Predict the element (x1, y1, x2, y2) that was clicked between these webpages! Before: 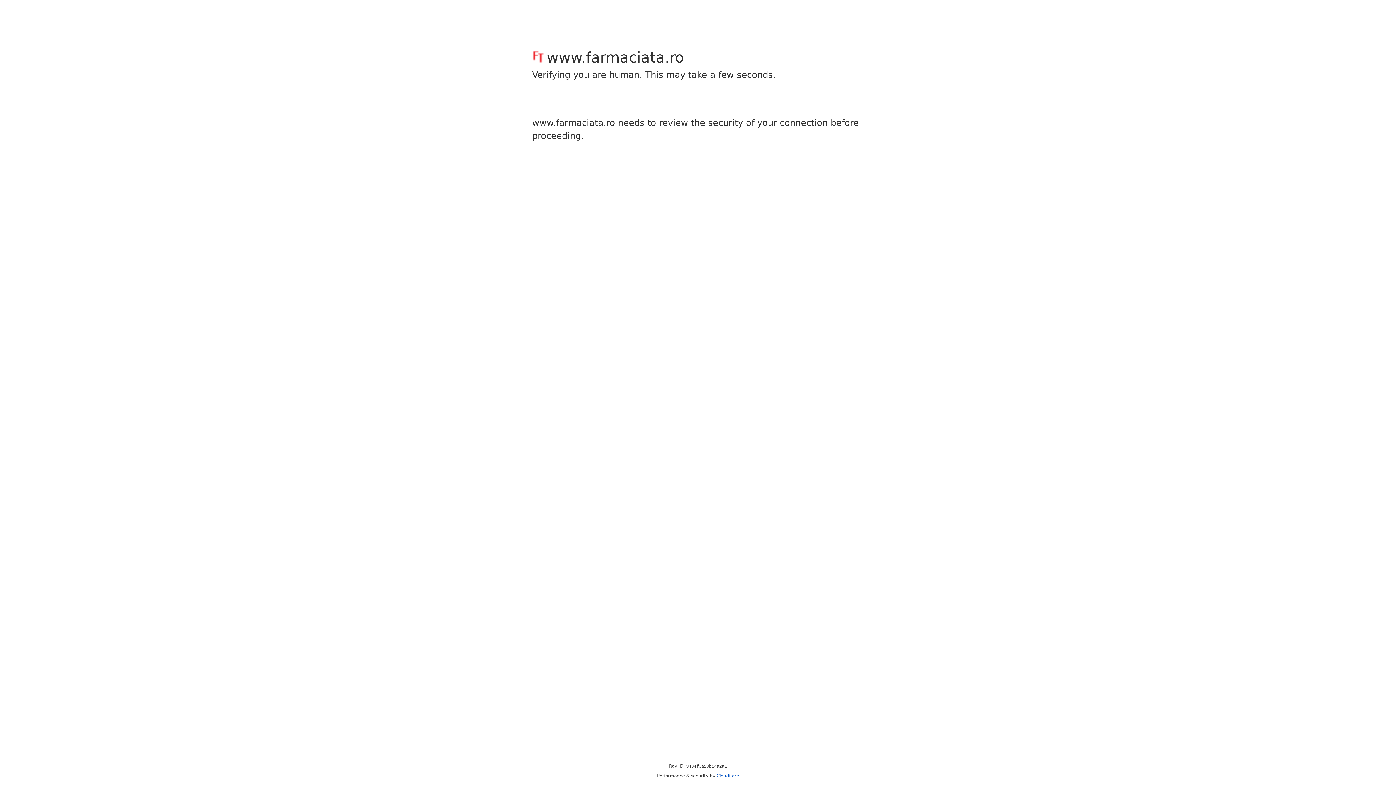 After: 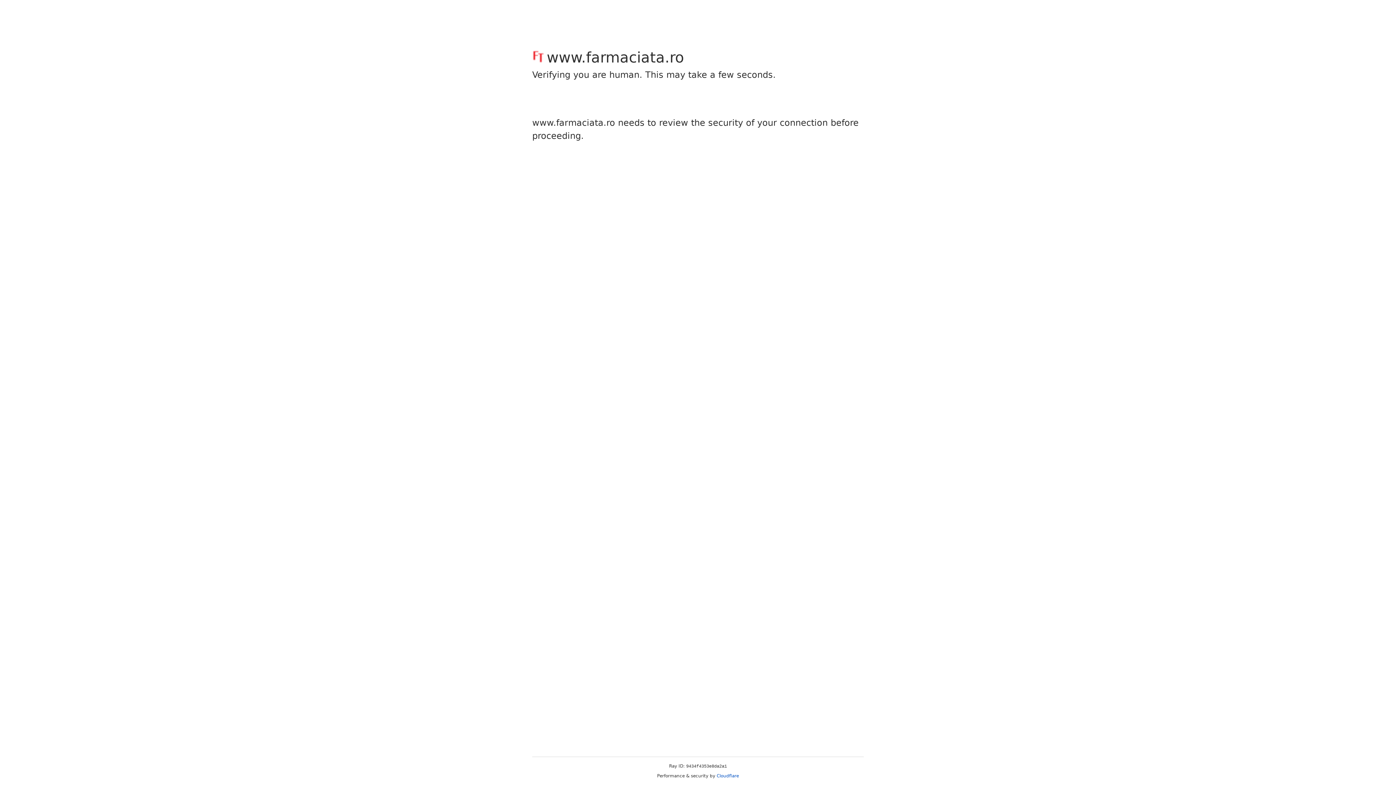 Action: label: Cloudflare bbox: (716, 773, 739, 778)